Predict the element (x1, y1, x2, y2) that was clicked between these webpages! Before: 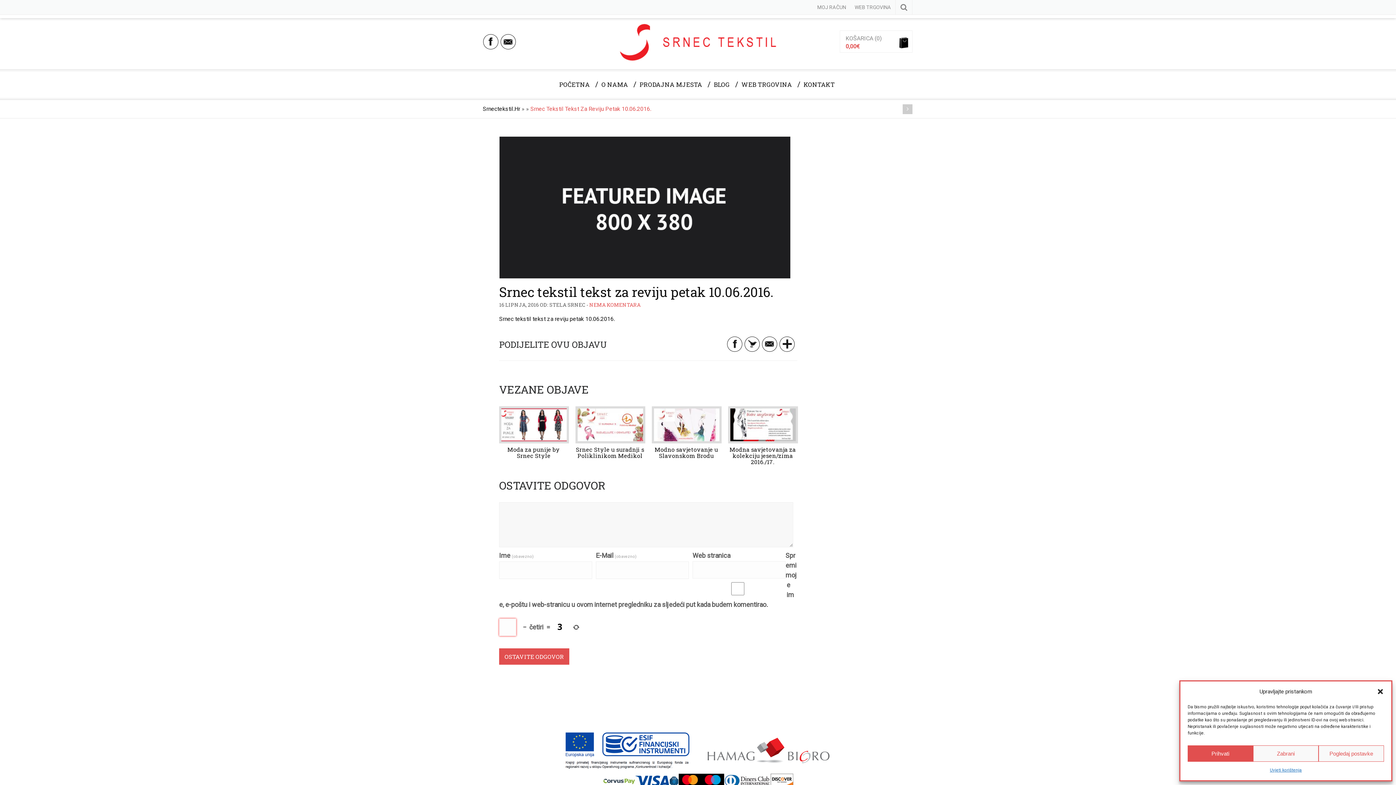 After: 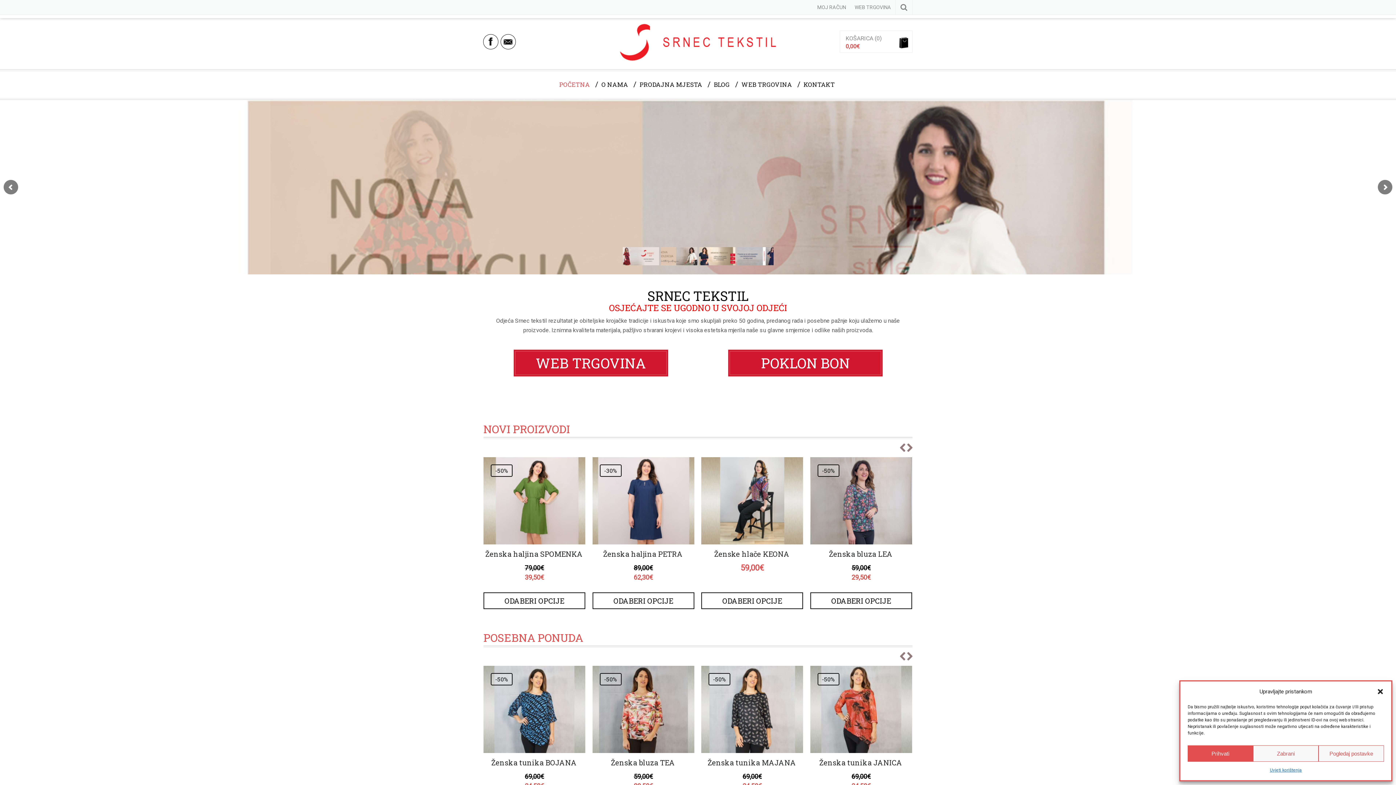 Action: label: POČETNA bbox: (559, 69, 598, 89)